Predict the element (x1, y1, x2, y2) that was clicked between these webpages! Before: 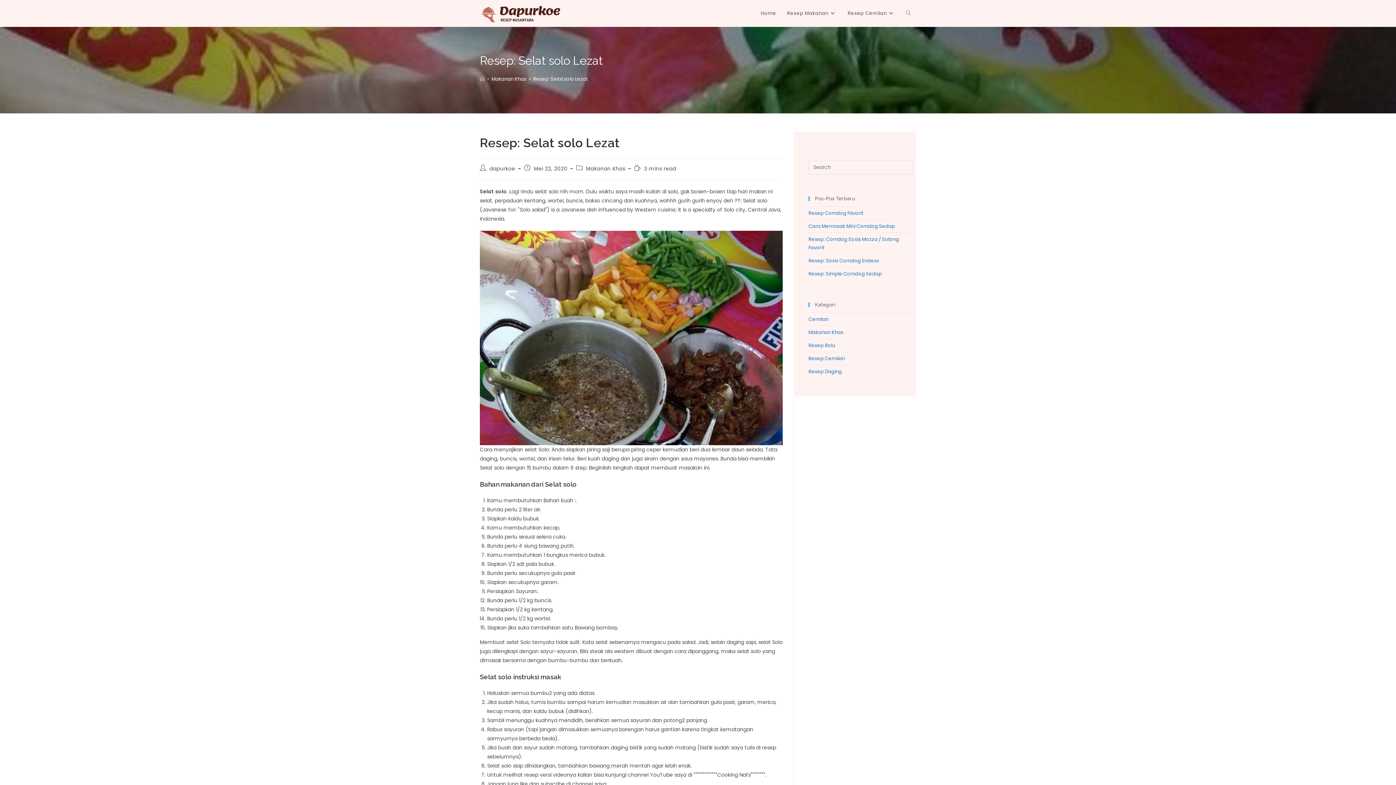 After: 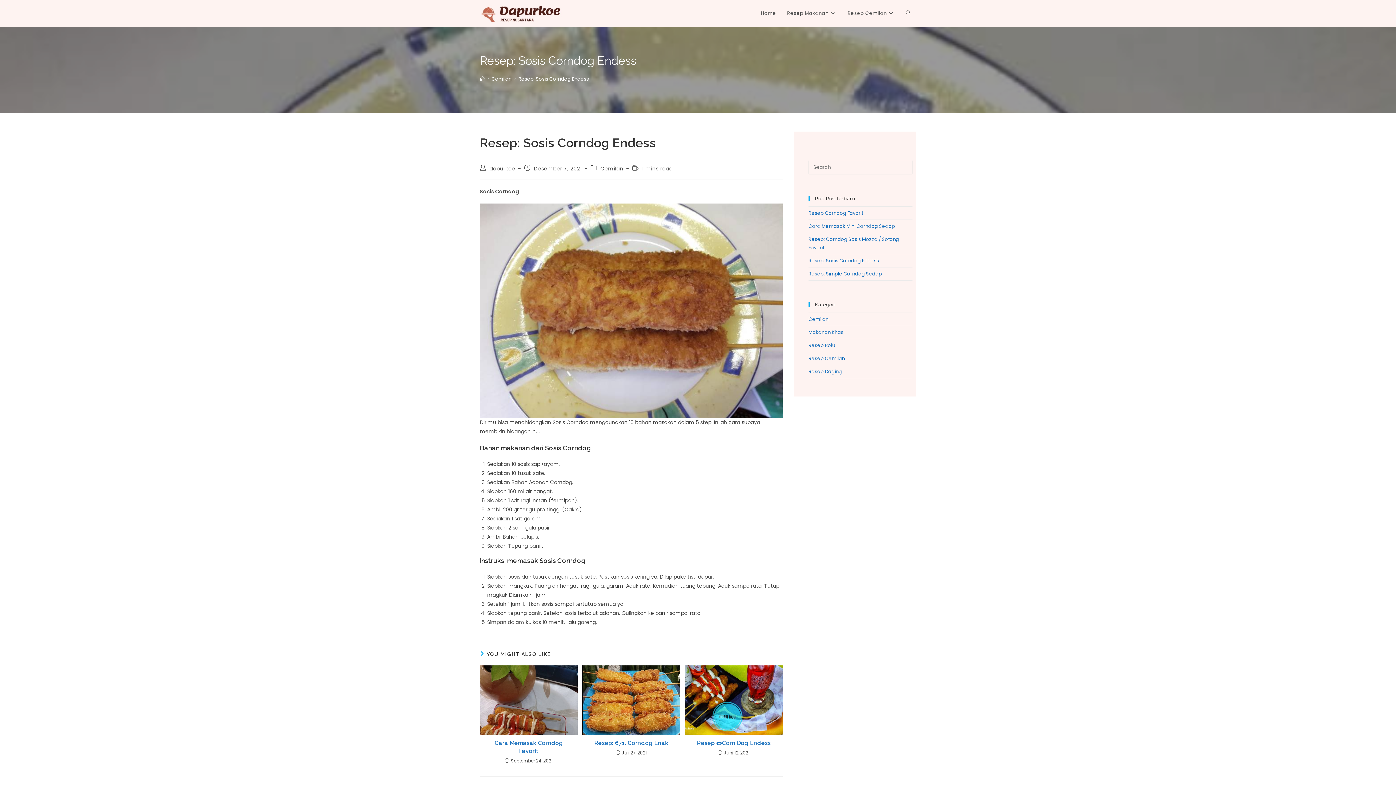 Action: bbox: (808, 257, 879, 264) label: Resep: Sosis Corndog Endess